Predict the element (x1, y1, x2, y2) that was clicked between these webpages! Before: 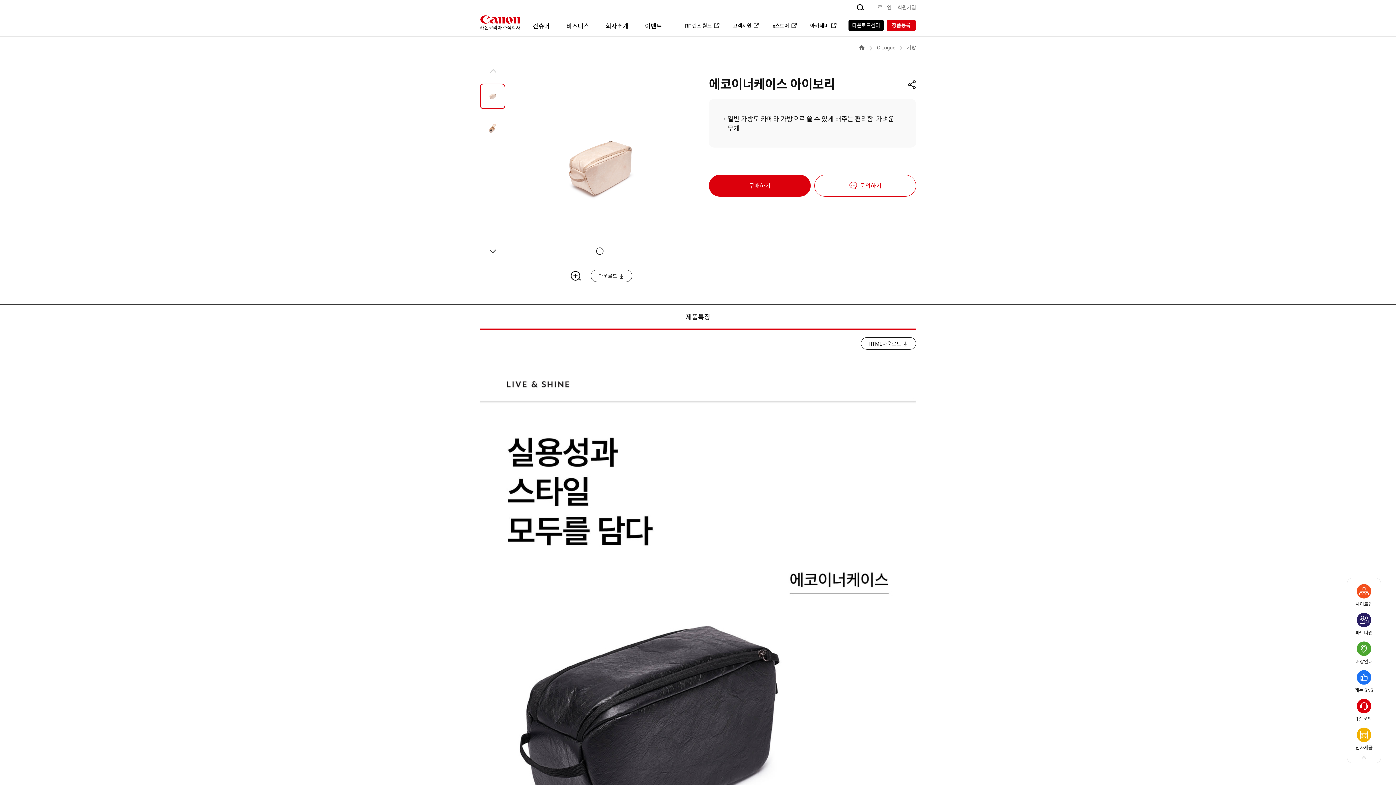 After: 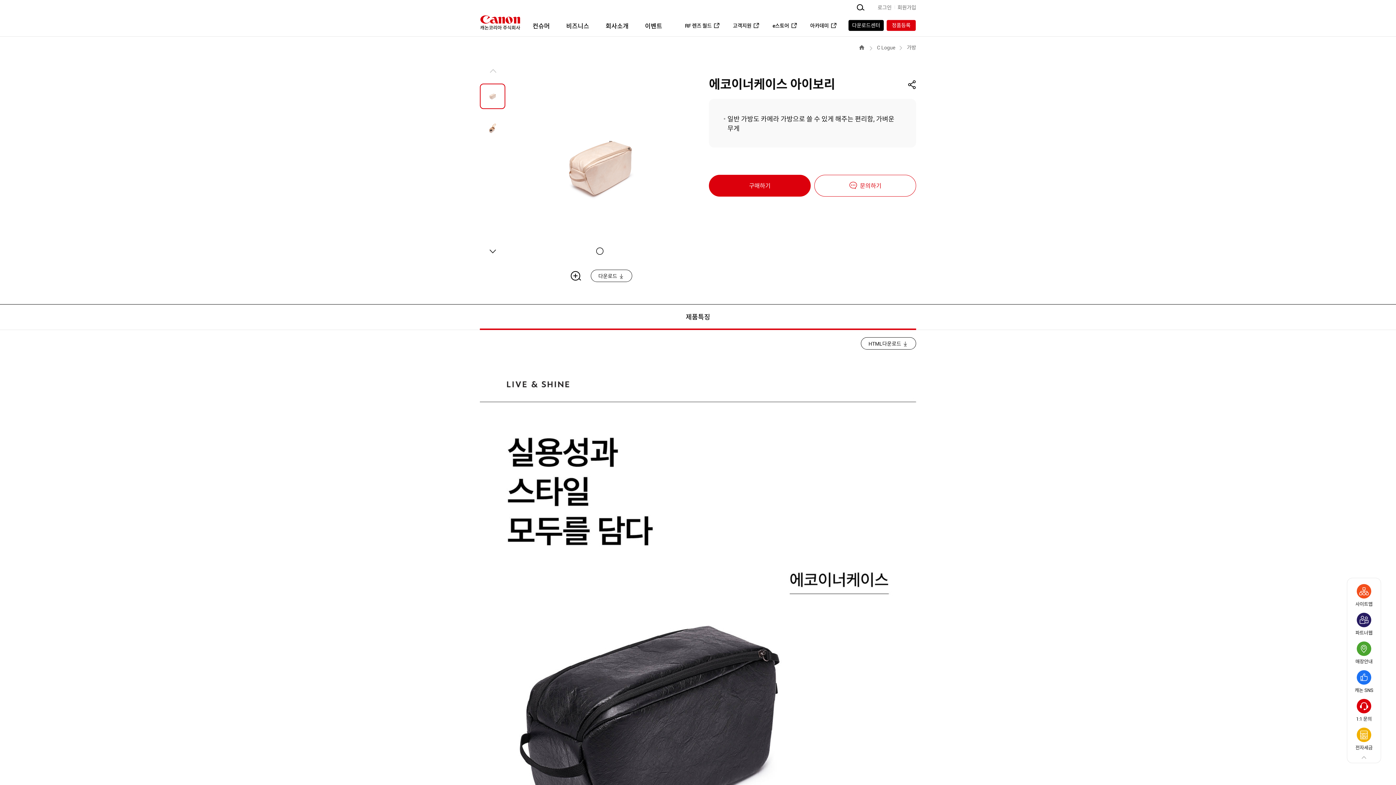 Action: label: 제품특징 bbox: (480, 304, 916, 330)